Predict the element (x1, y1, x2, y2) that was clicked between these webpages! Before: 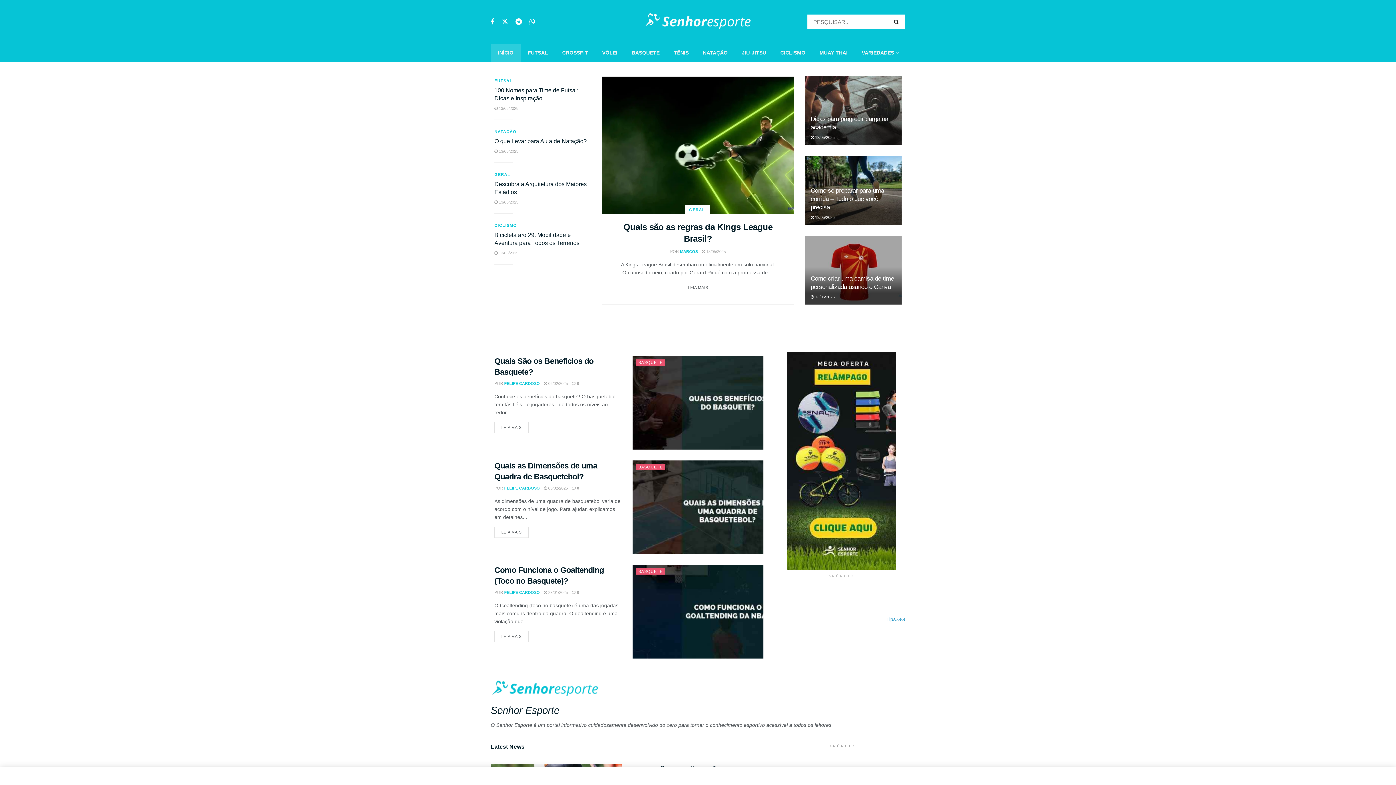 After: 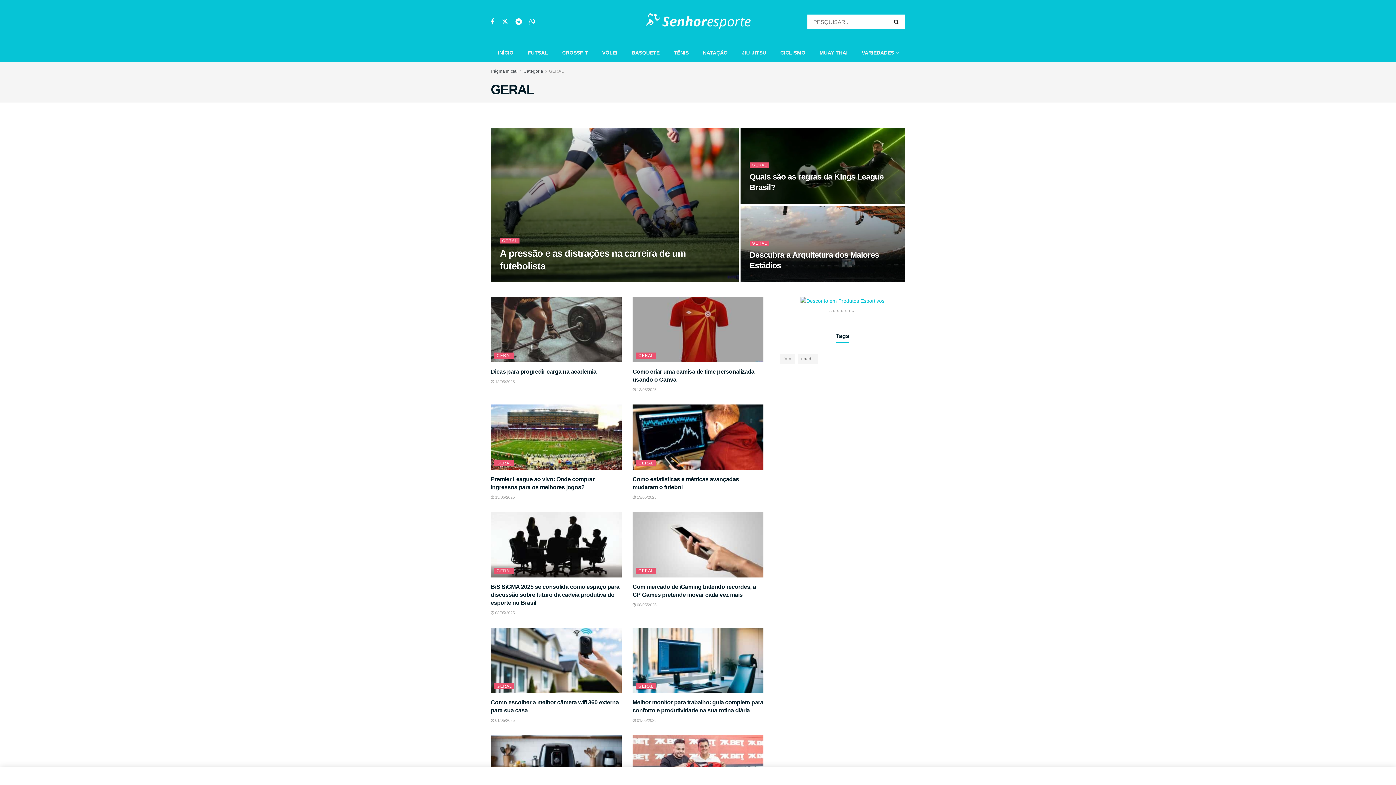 Action: label: GERAL bbox: (684, 205, 709, 214)